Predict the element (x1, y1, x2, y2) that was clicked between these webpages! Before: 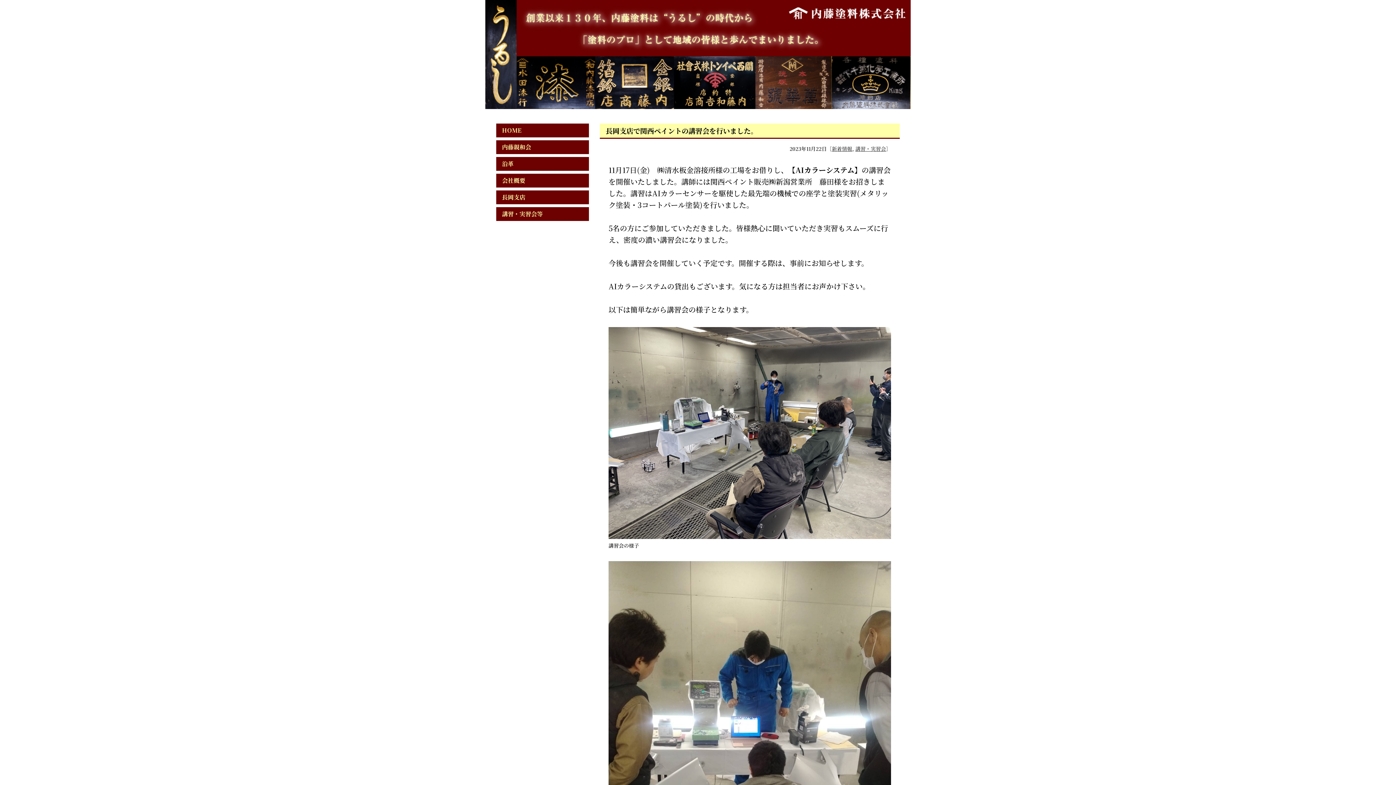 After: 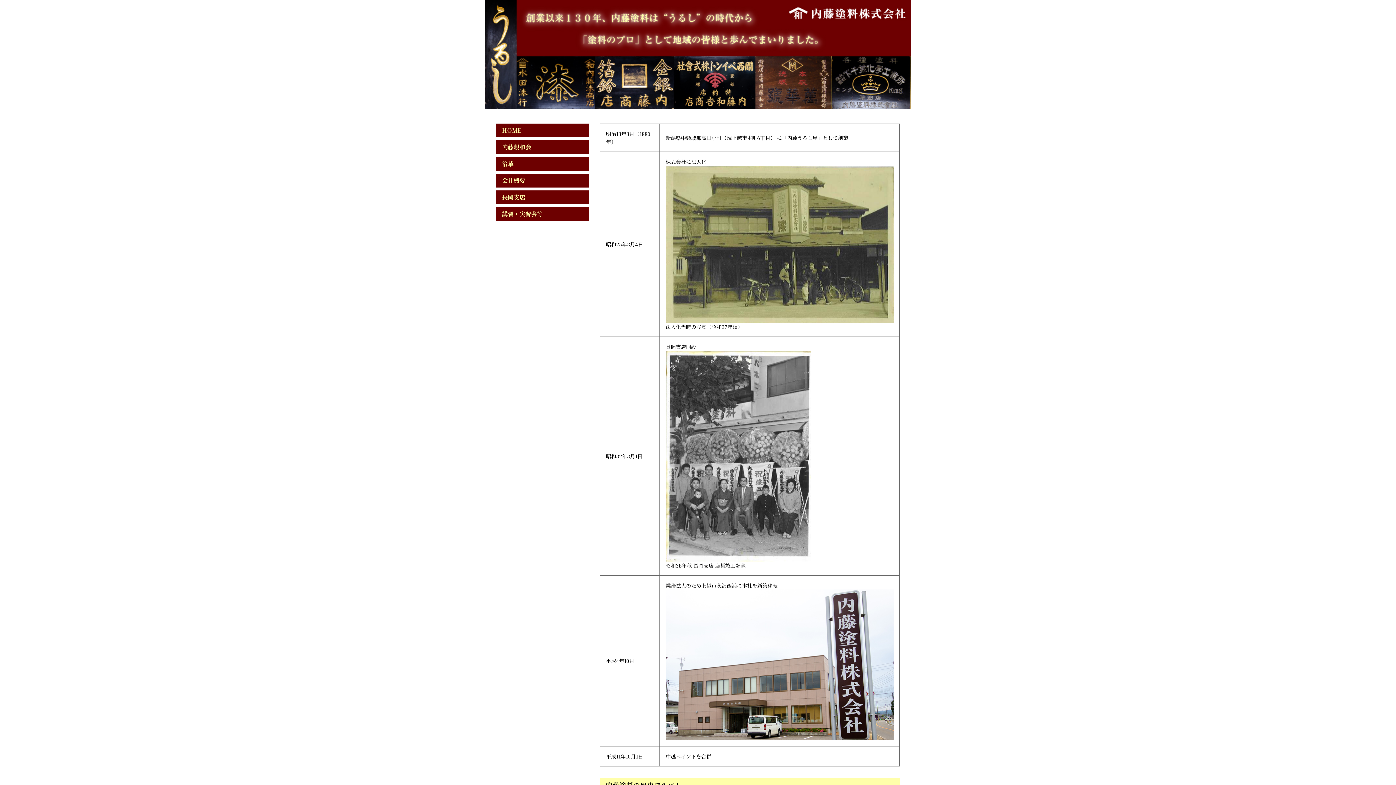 Action: label: 沿革 bbox: (502, 160, 583, 168)